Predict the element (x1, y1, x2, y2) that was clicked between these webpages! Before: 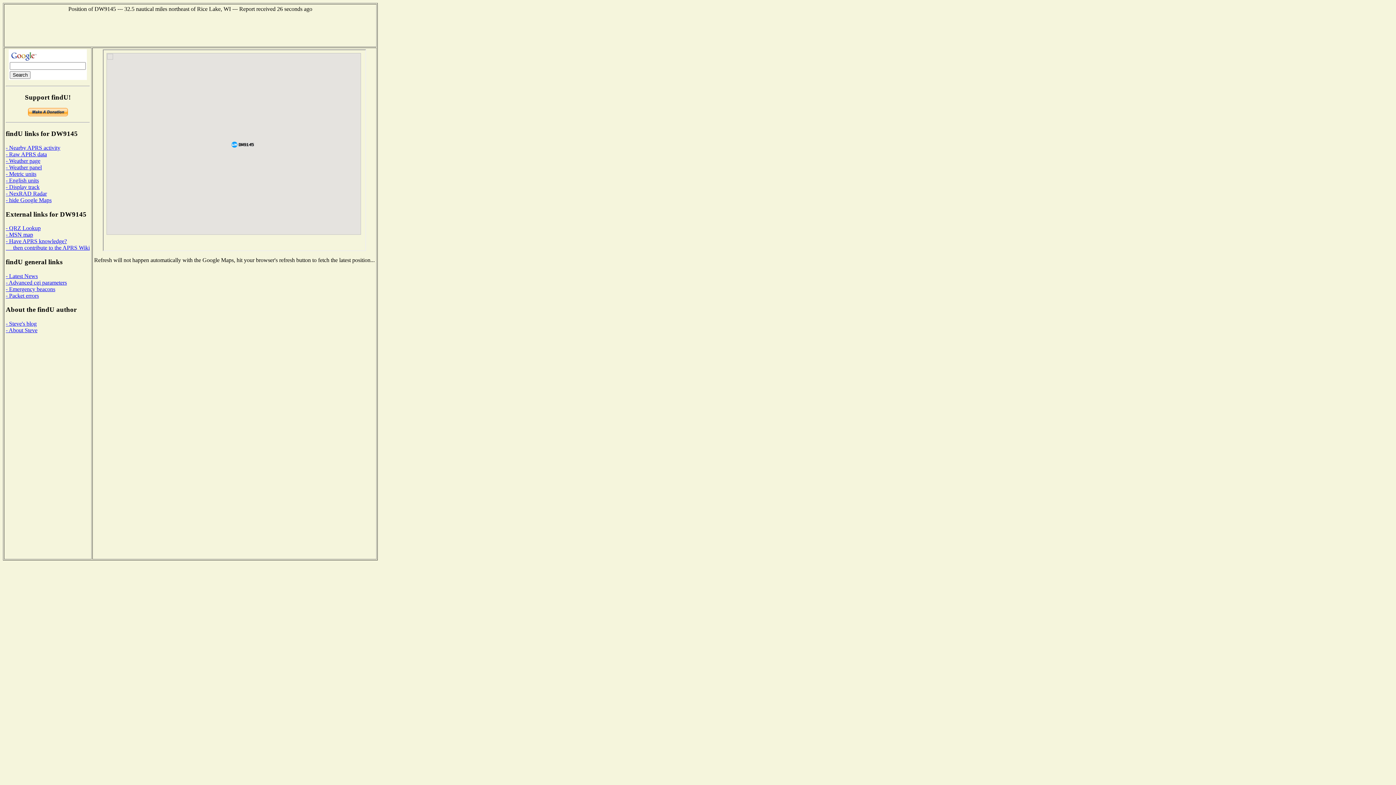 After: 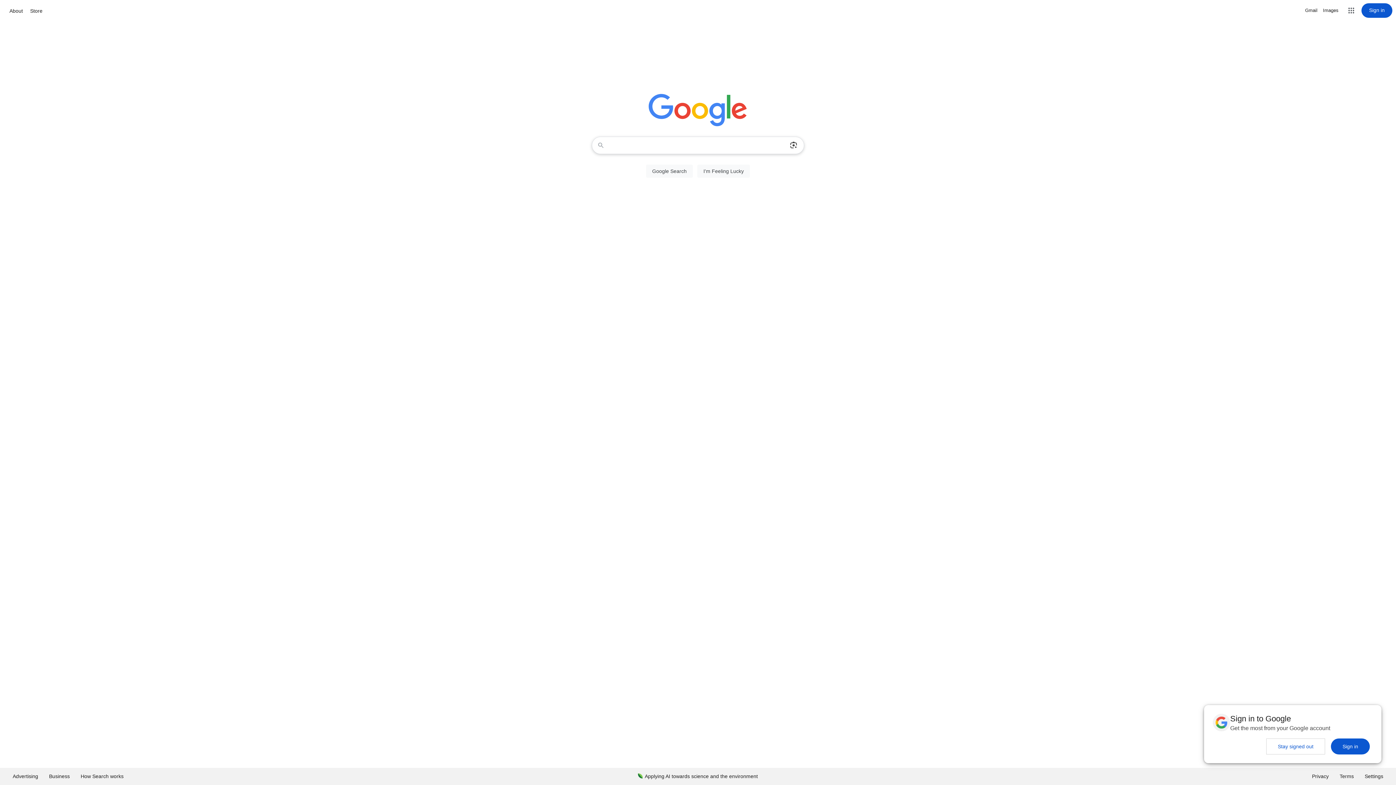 Action: bbox: (9, 51, 37, 57)